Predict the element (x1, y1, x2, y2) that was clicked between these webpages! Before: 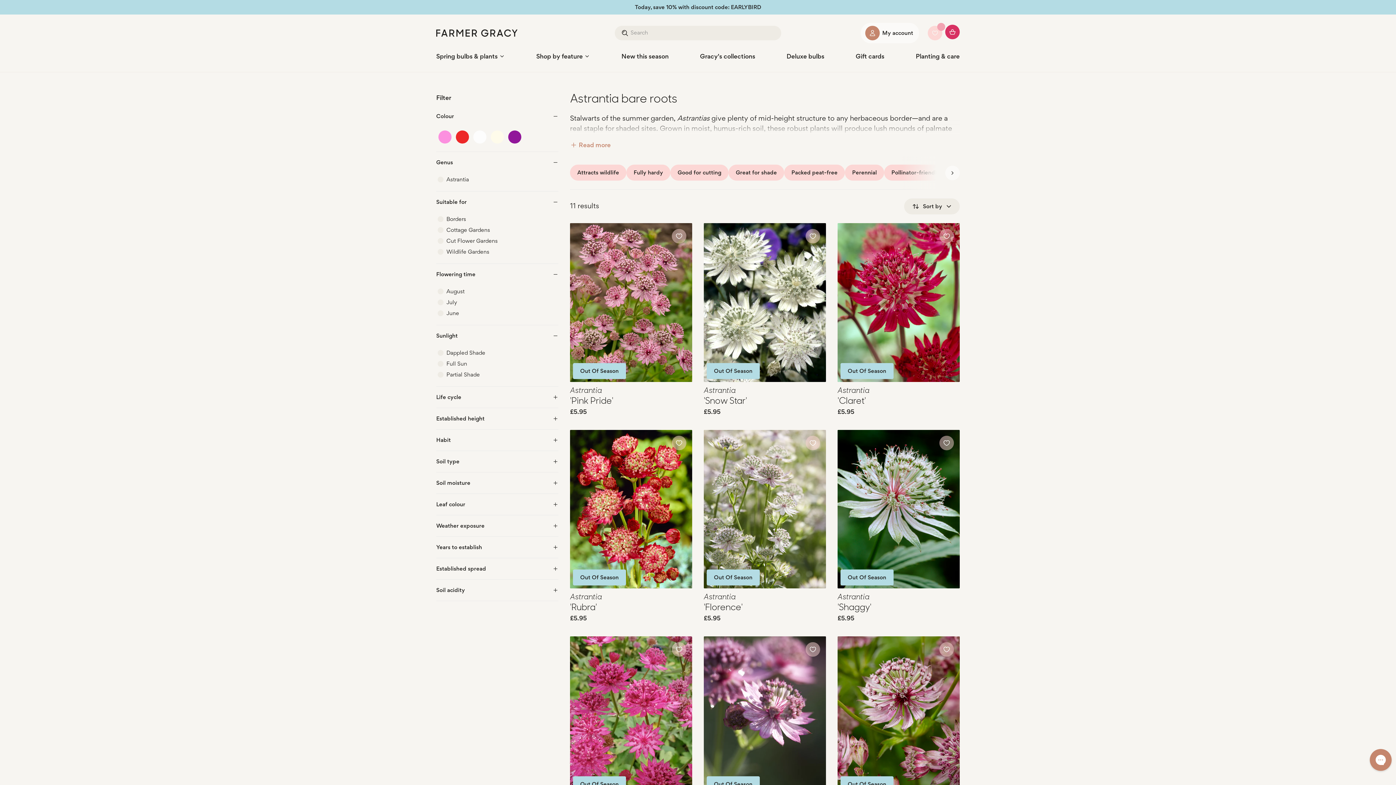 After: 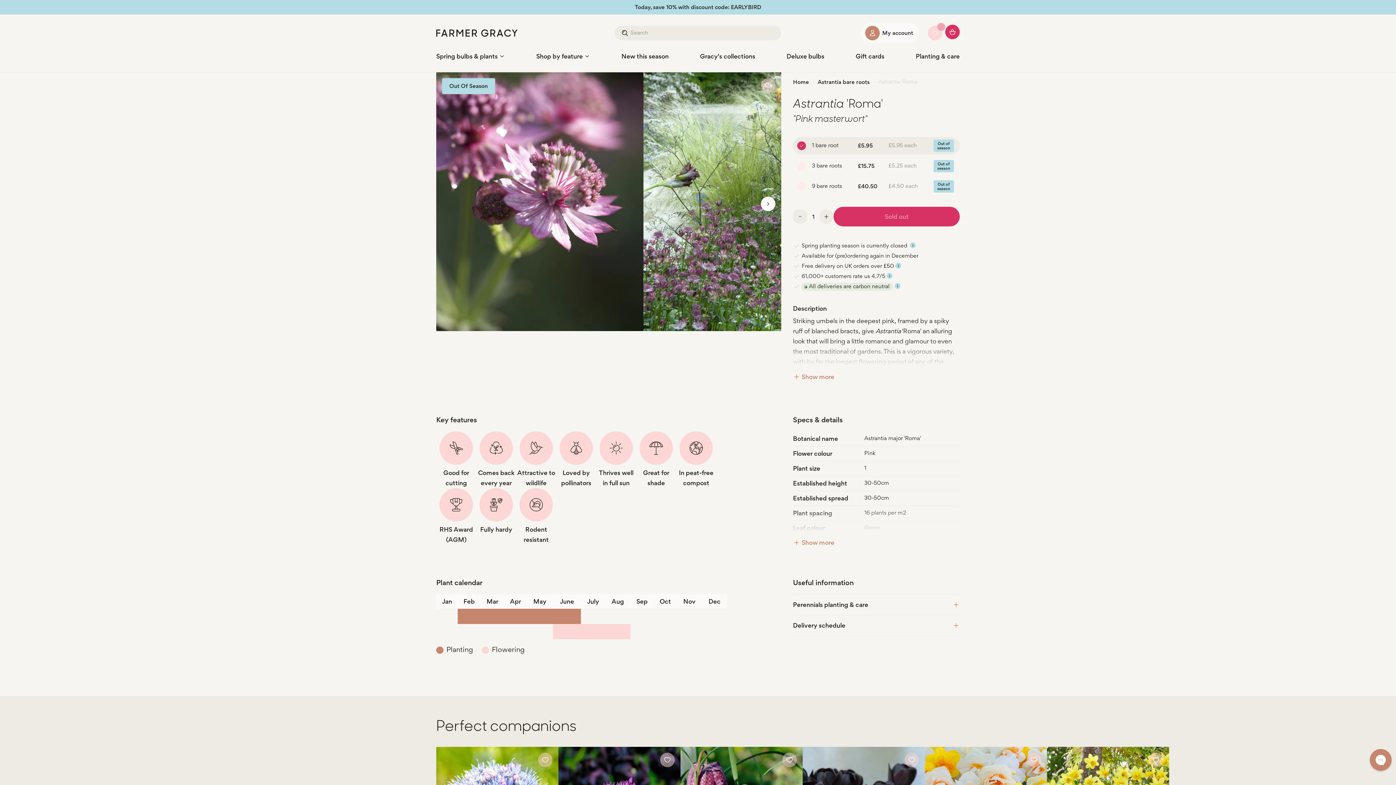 Action: bbox: (703, 636, 826, 795)